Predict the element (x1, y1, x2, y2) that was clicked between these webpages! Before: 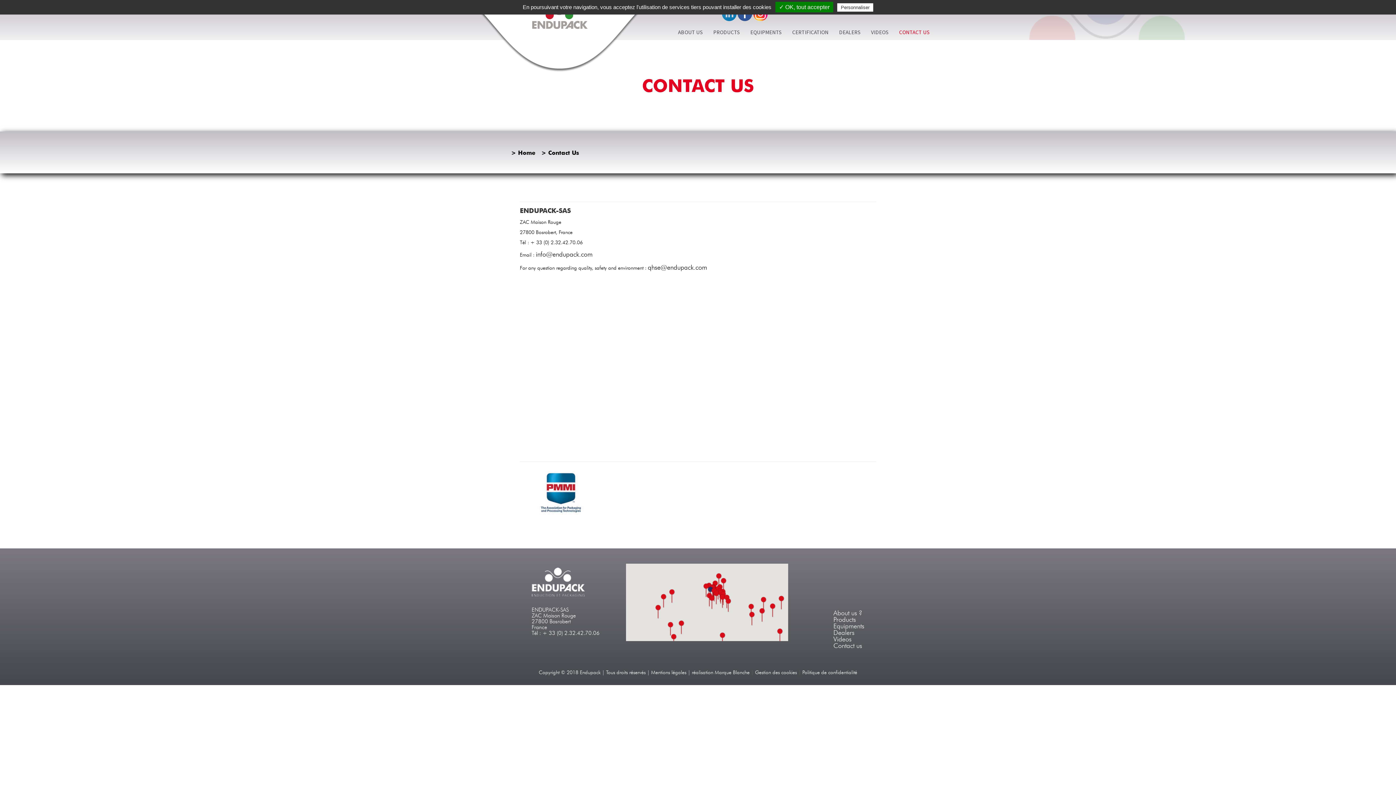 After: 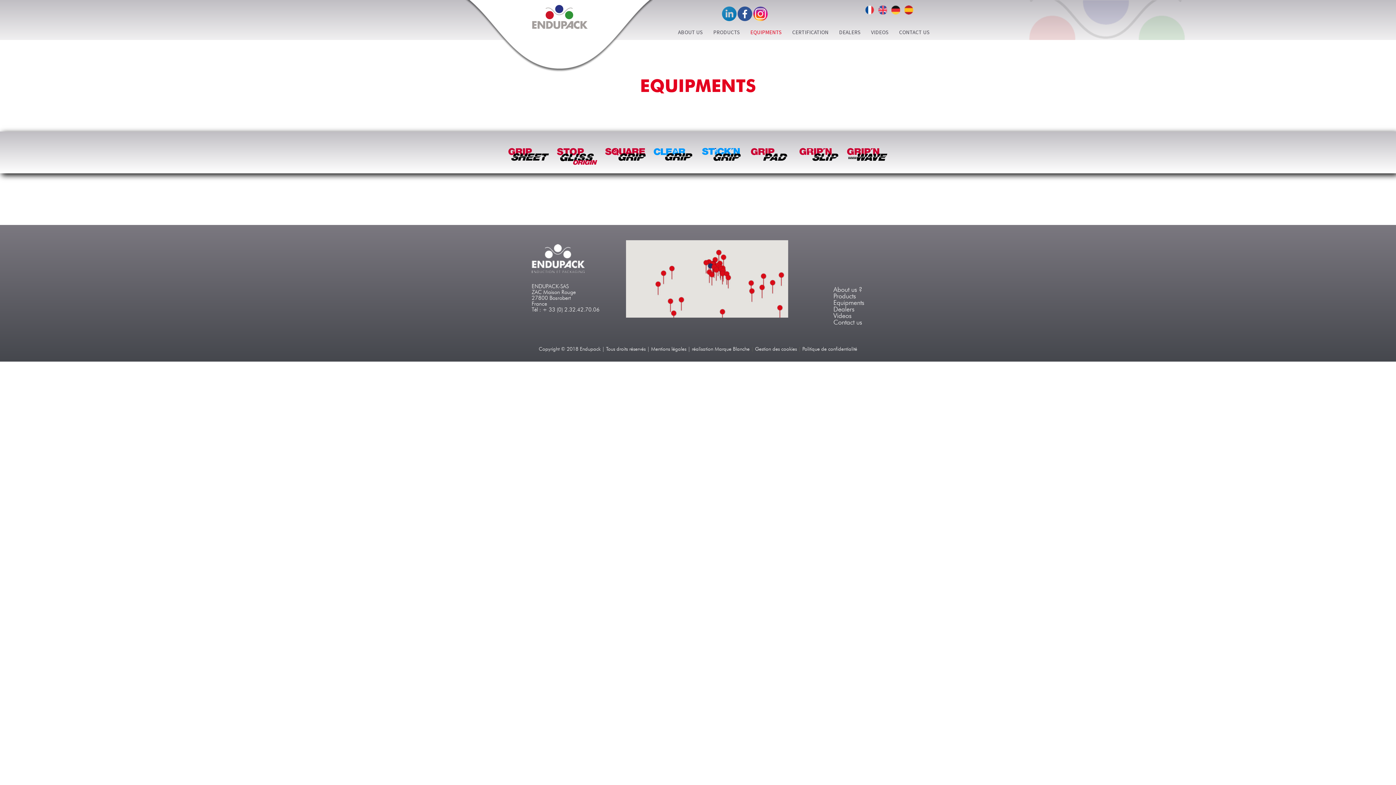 Action: label: Equipments bbox: (833, 622, 864, 630)